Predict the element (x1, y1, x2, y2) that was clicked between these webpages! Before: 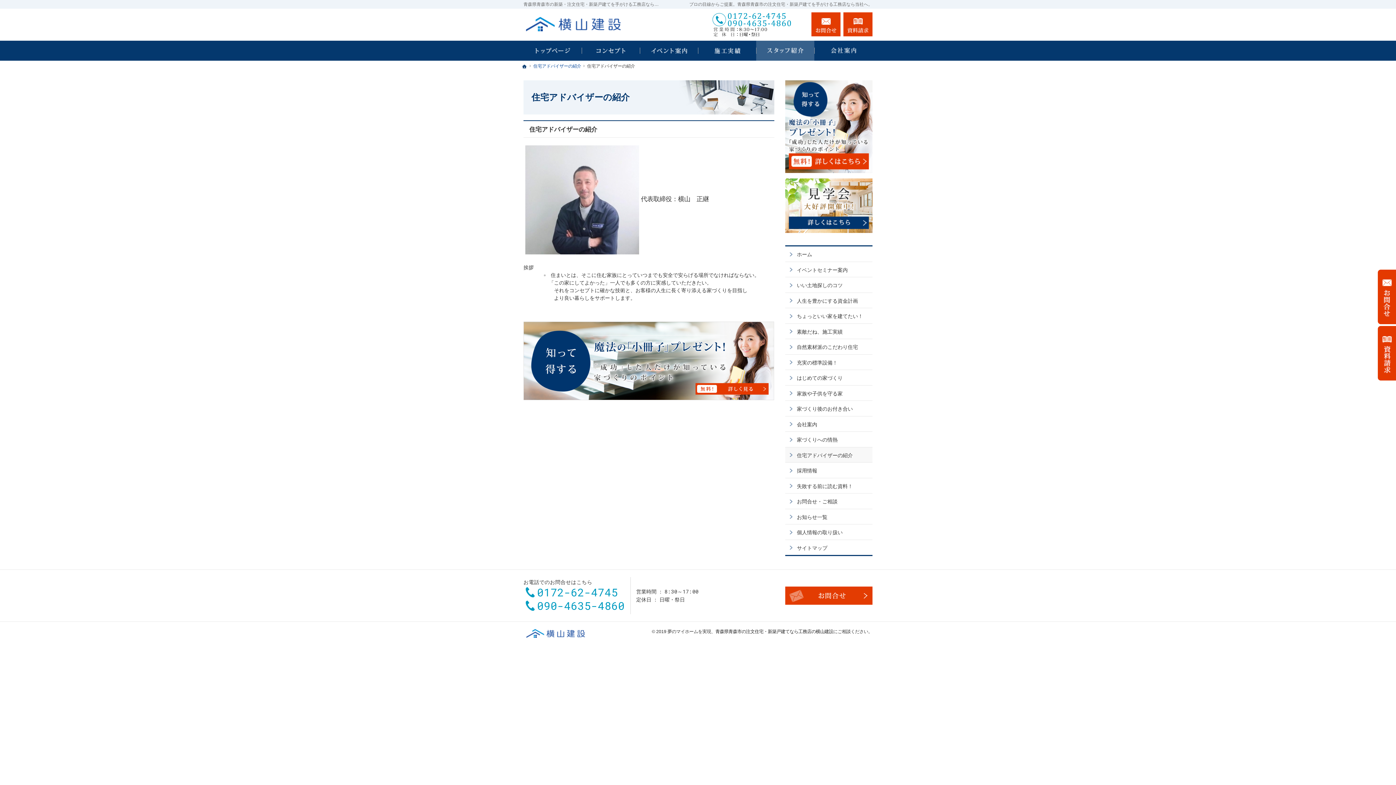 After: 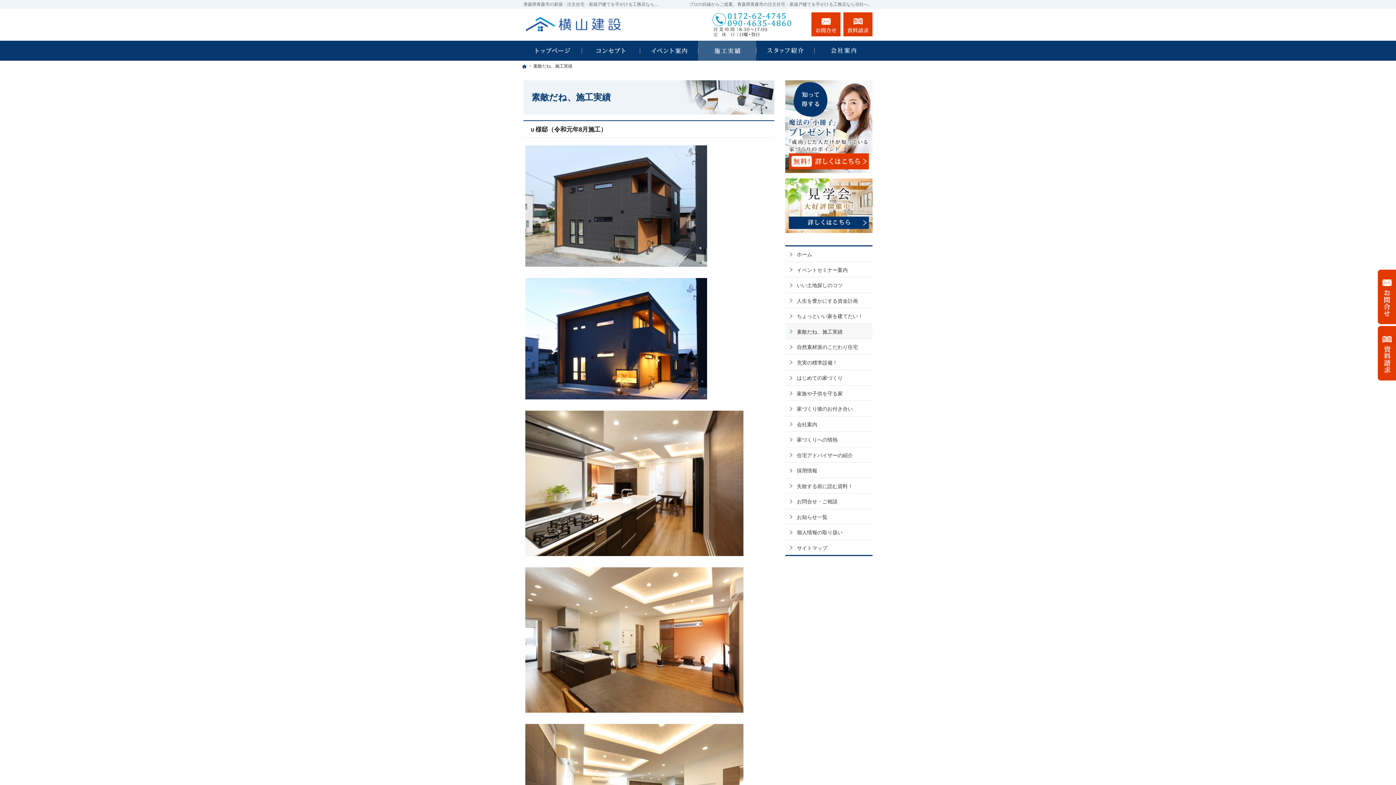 Action: label: 素敵だね、施工実績 bbox: (698, 40, 756, 60)